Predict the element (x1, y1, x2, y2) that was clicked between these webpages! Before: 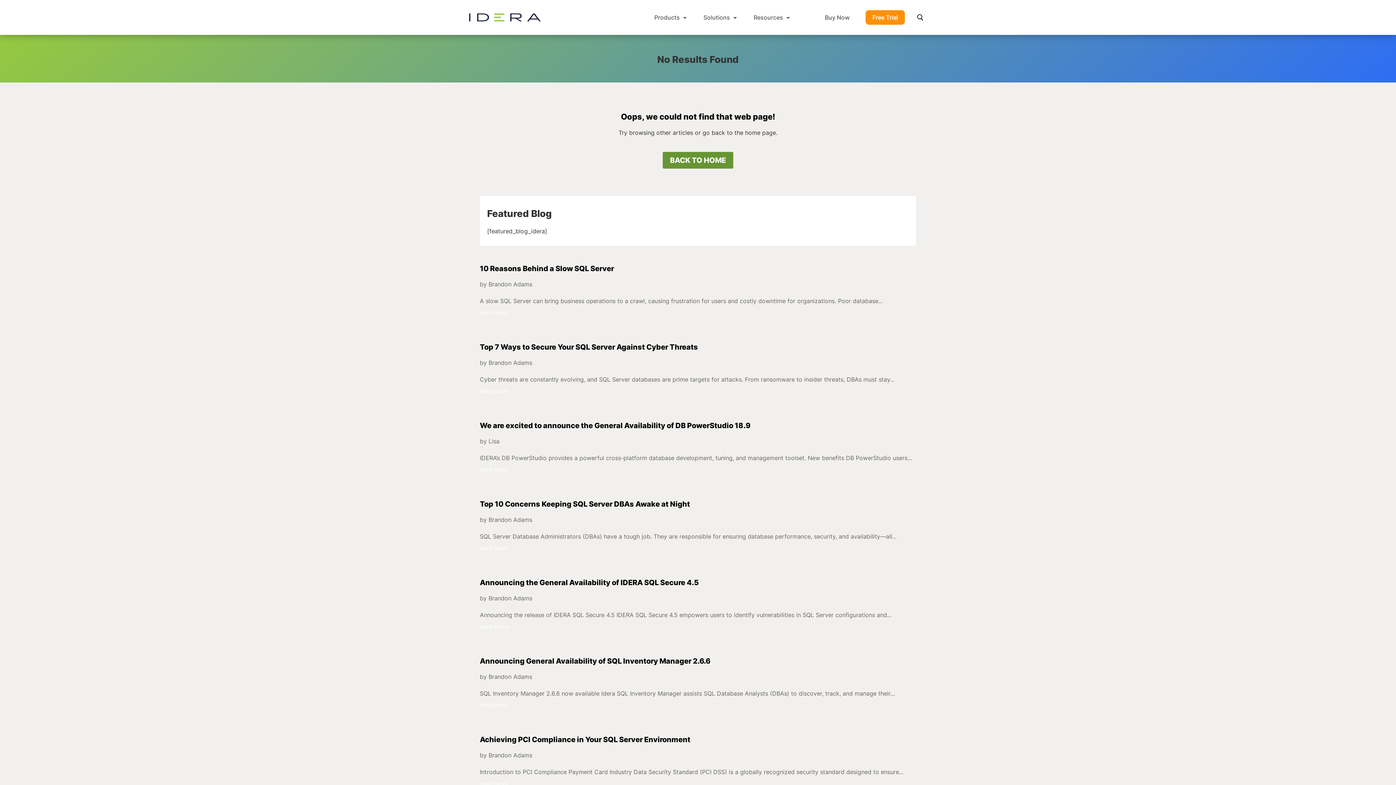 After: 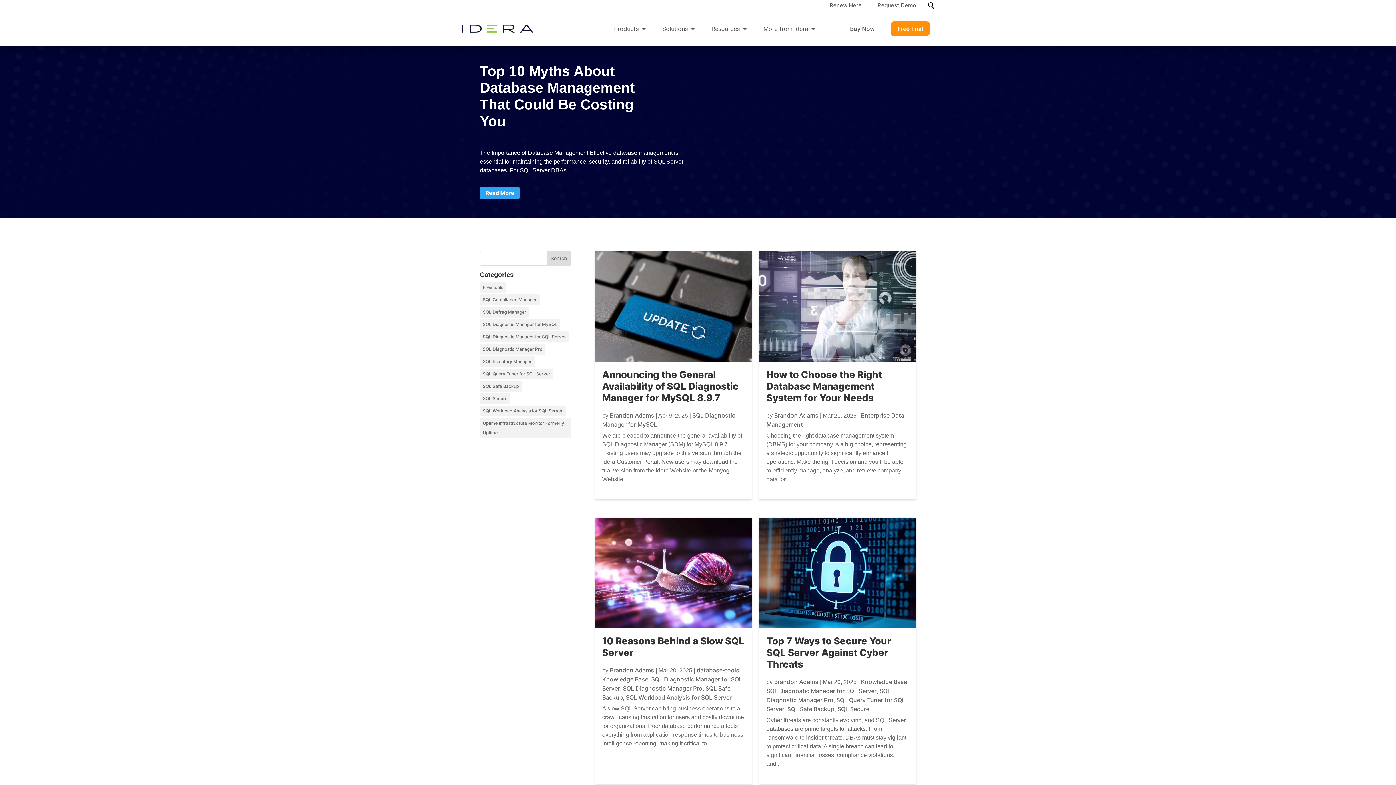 Action: bbox: (662, 152, 733, 168) label: BACK TO HOME